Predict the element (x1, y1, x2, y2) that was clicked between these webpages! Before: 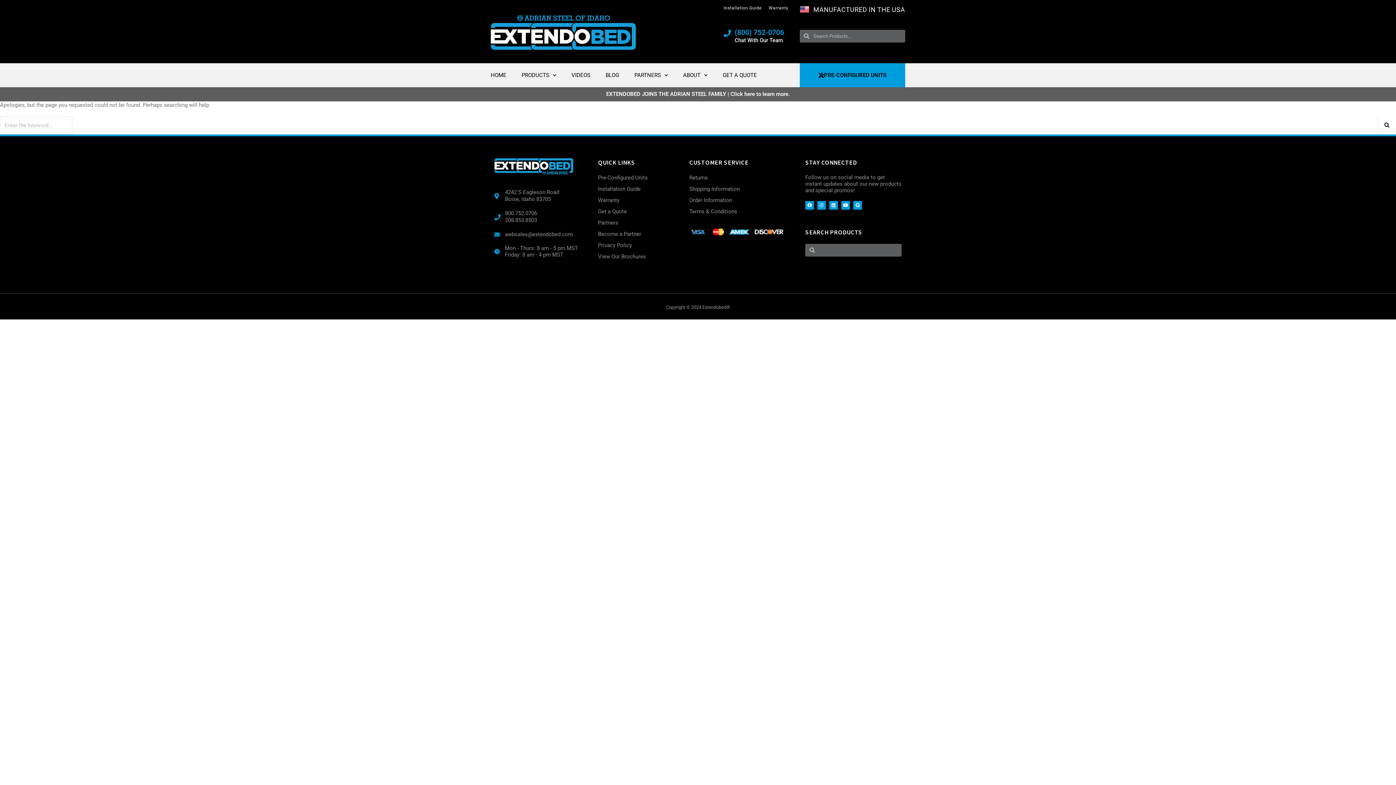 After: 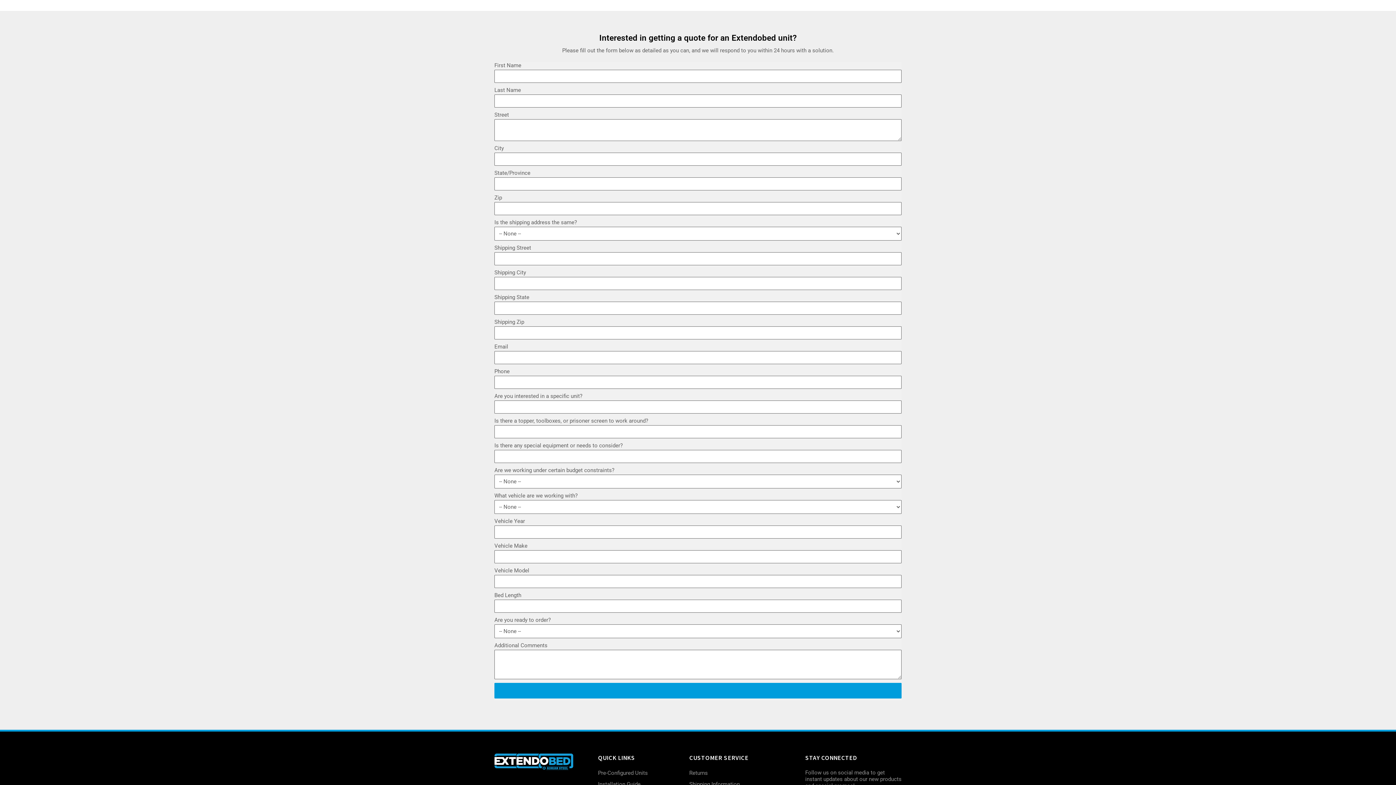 Action: label: GET A QUOTE bbox: (715, 66, 764, 83)